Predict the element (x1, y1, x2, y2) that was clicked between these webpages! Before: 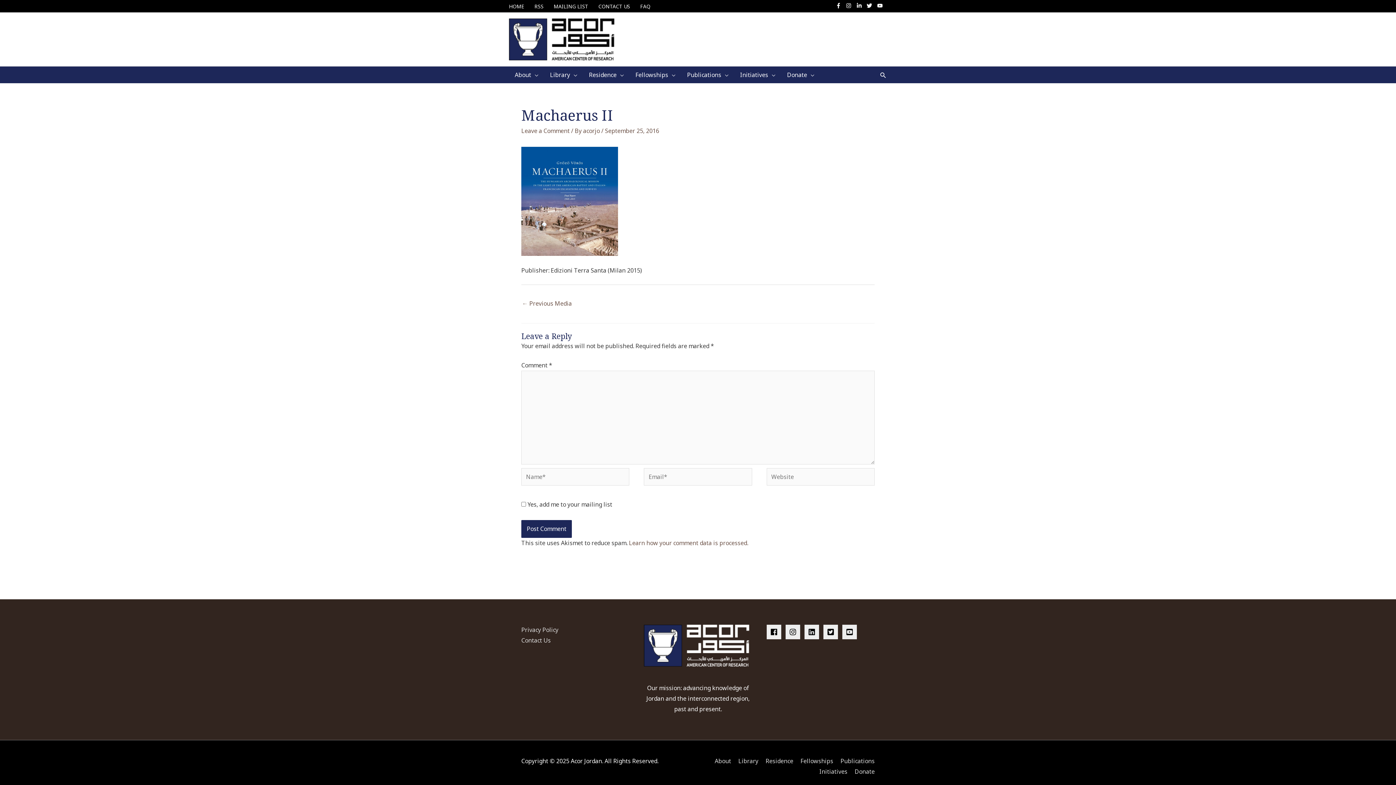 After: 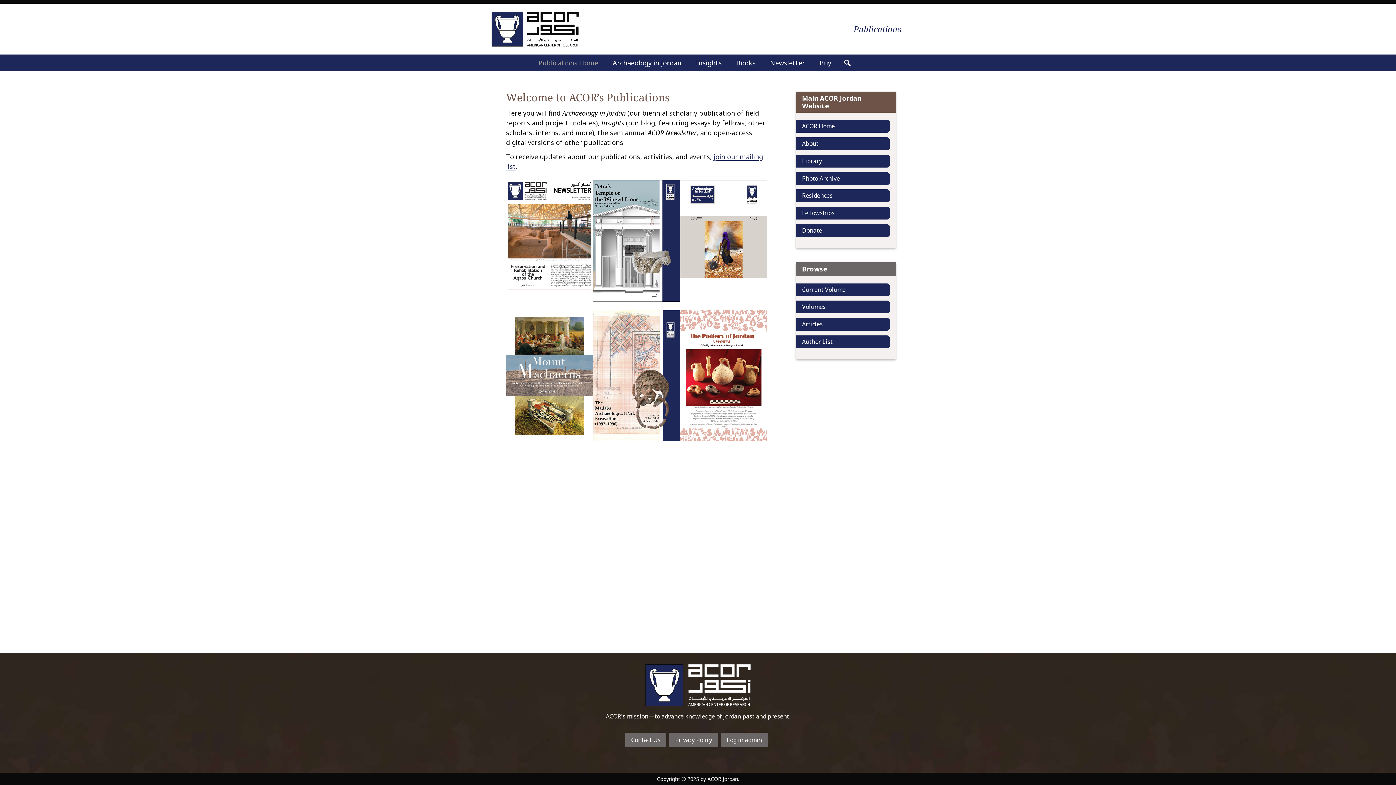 Action: label: Publications bbox: (834, 757, 874, 765)